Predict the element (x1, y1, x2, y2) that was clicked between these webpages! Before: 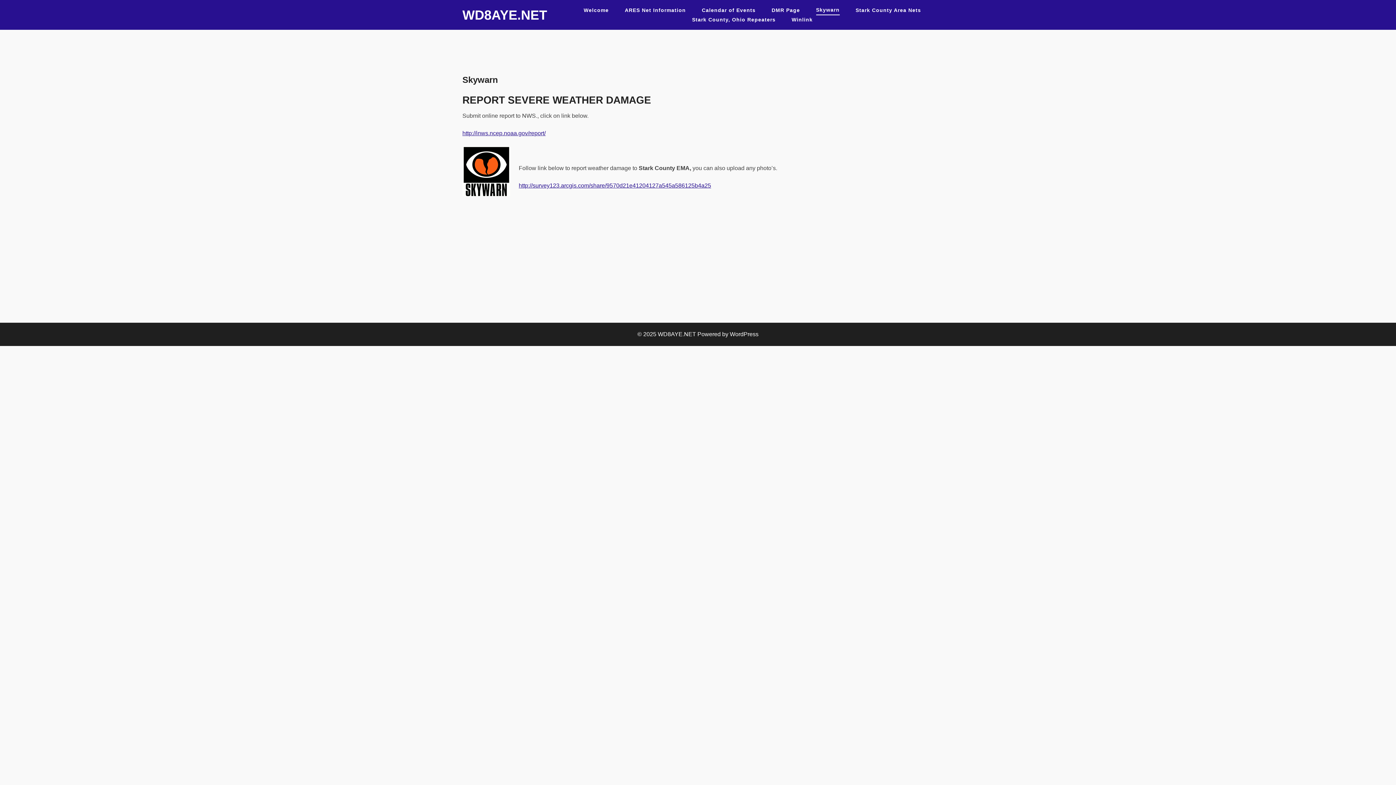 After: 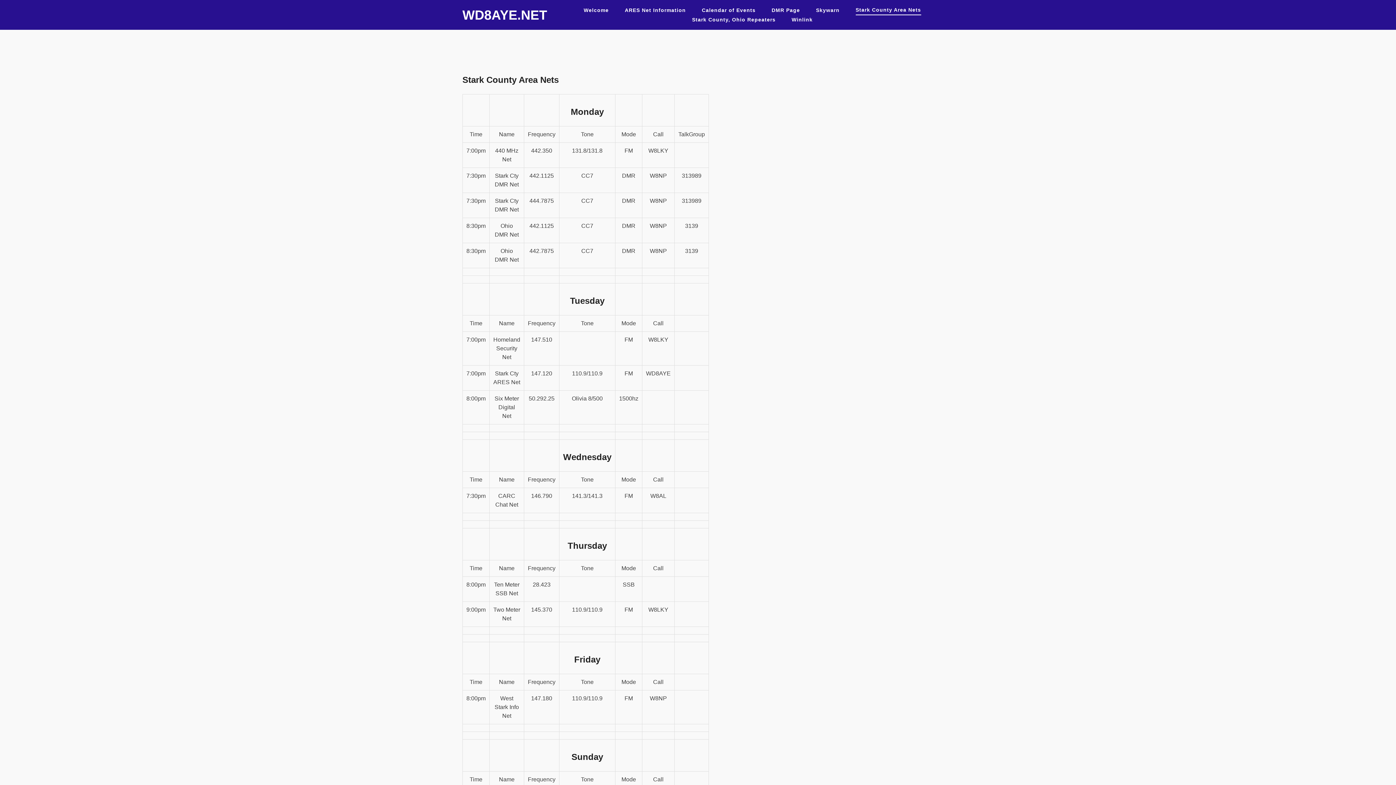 Action: label: Stark County Area Nets bbox: (855, 5, 921, 14)